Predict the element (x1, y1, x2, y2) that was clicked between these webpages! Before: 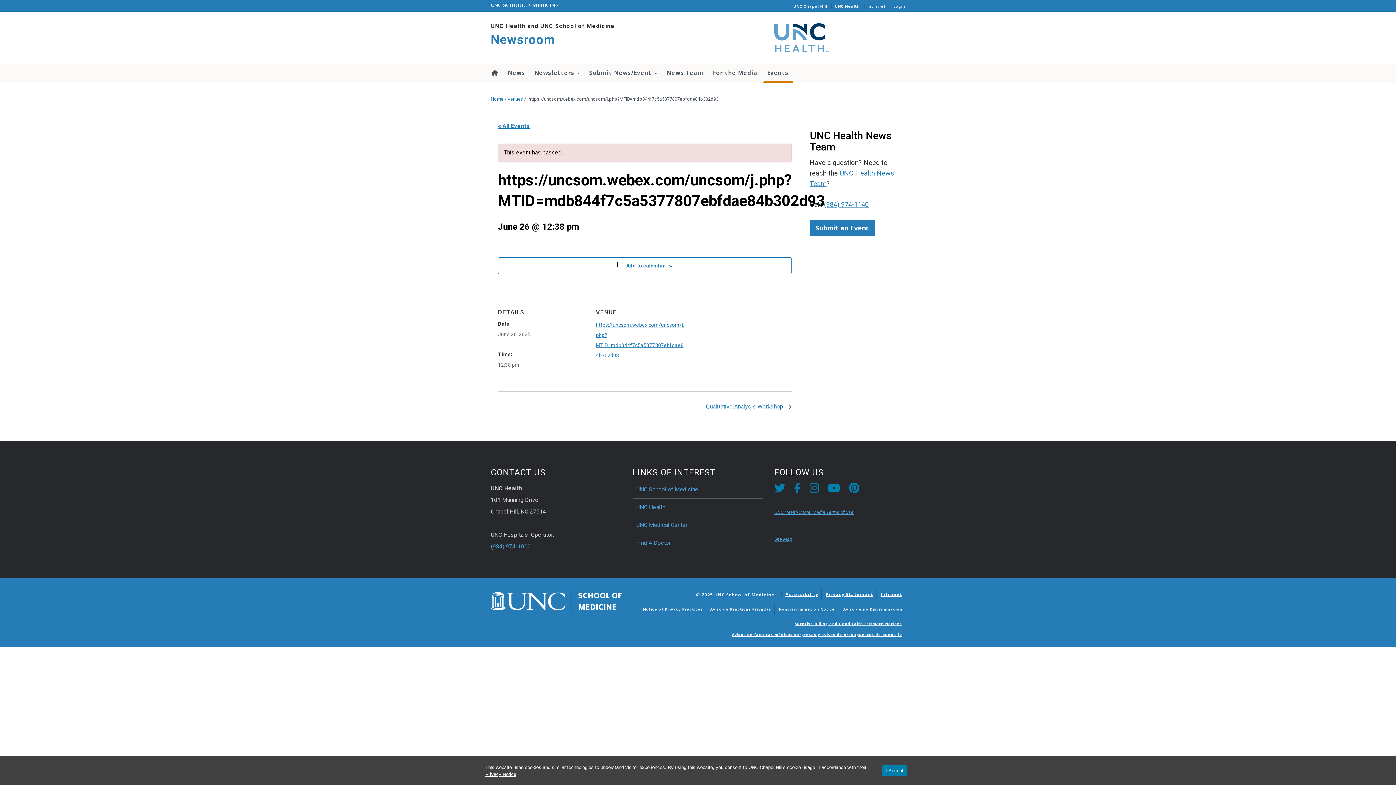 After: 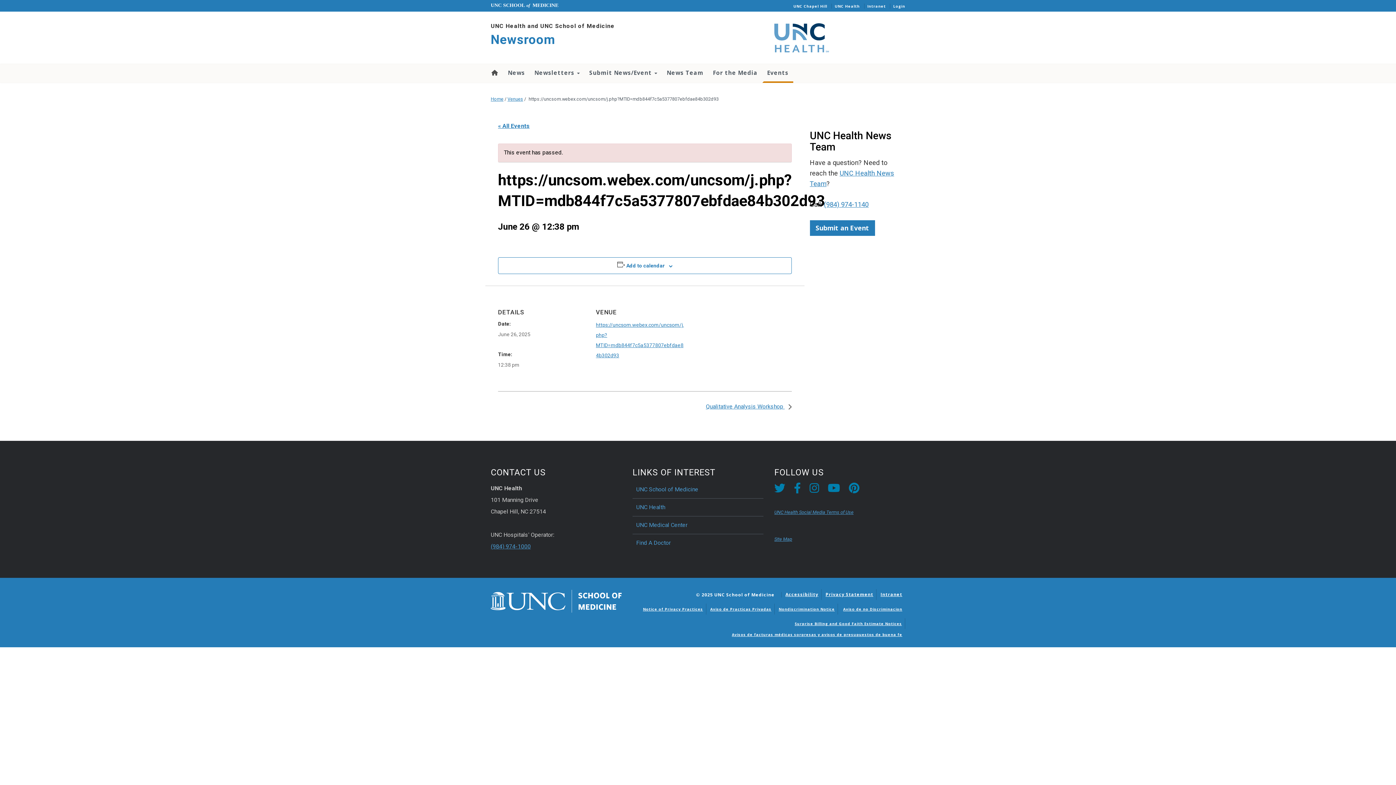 Action: label: I Accept bbox: (882, 765, 907, 776)